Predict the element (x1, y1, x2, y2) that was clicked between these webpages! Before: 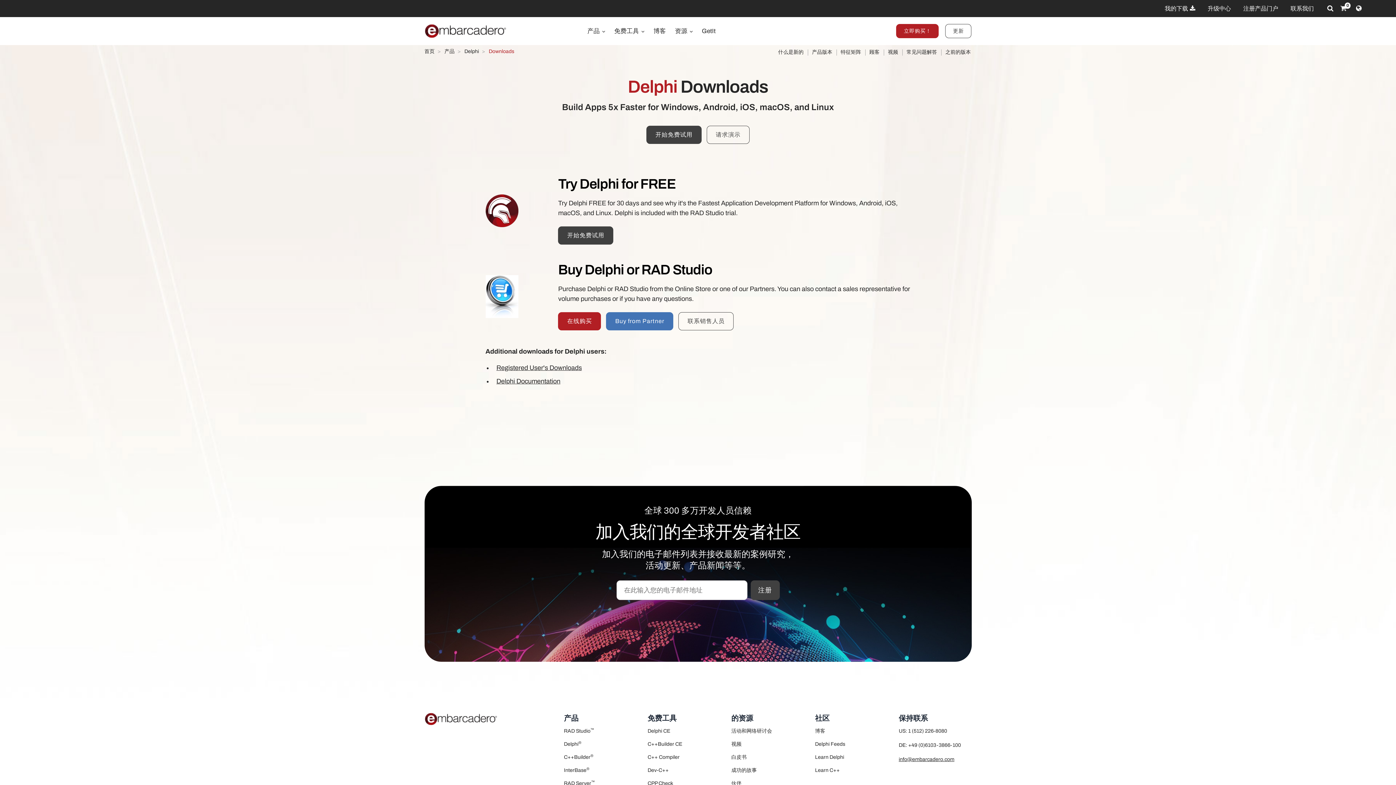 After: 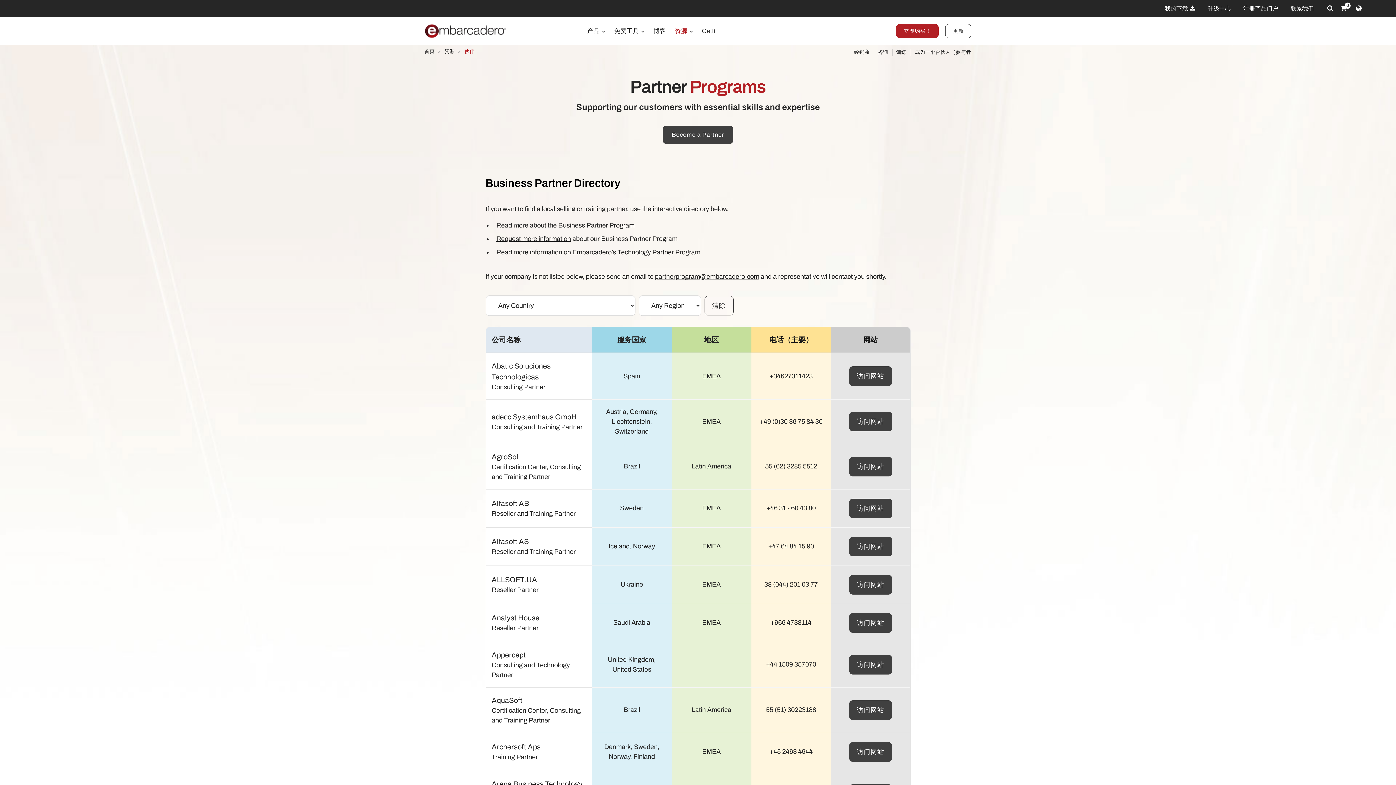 Action: label: 伙伴 bbox: (731, 780, 804, 787)